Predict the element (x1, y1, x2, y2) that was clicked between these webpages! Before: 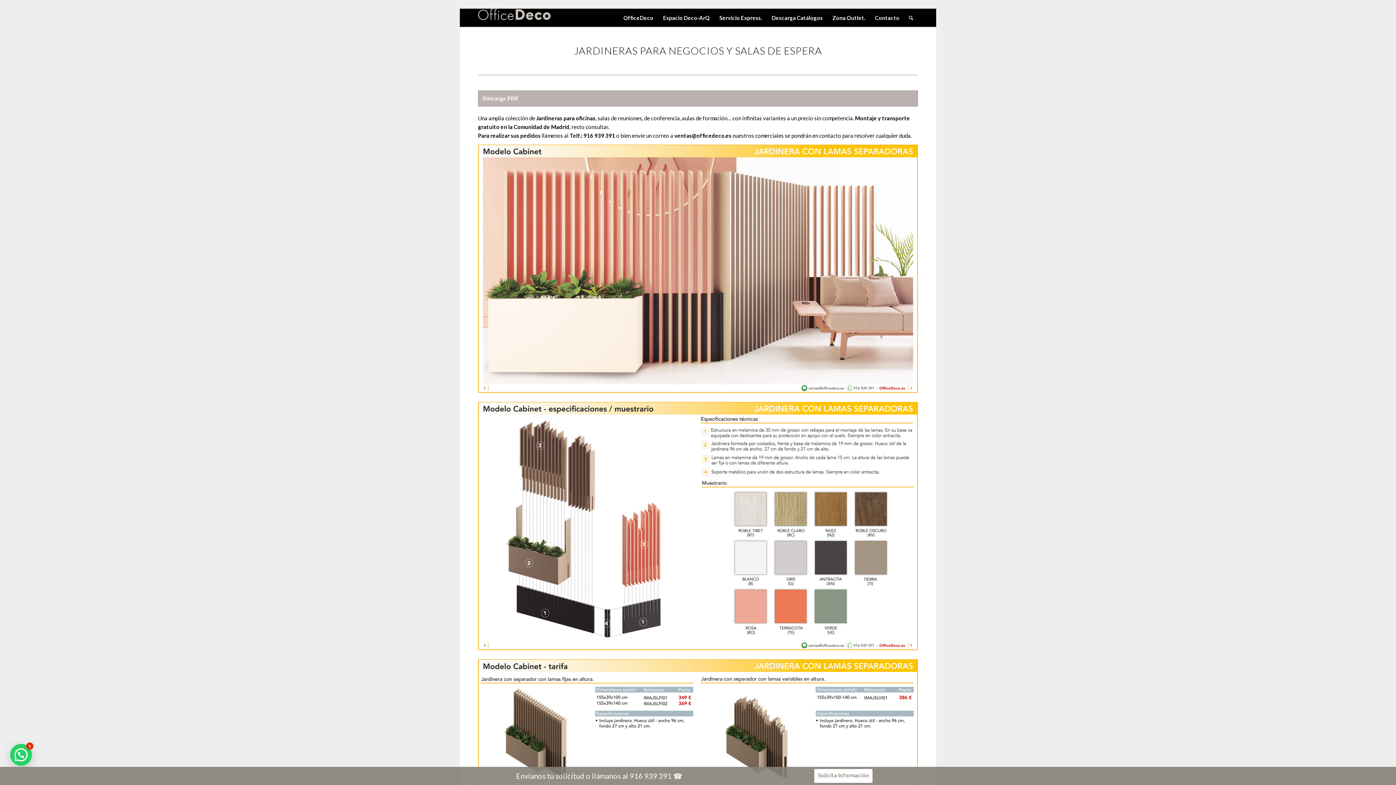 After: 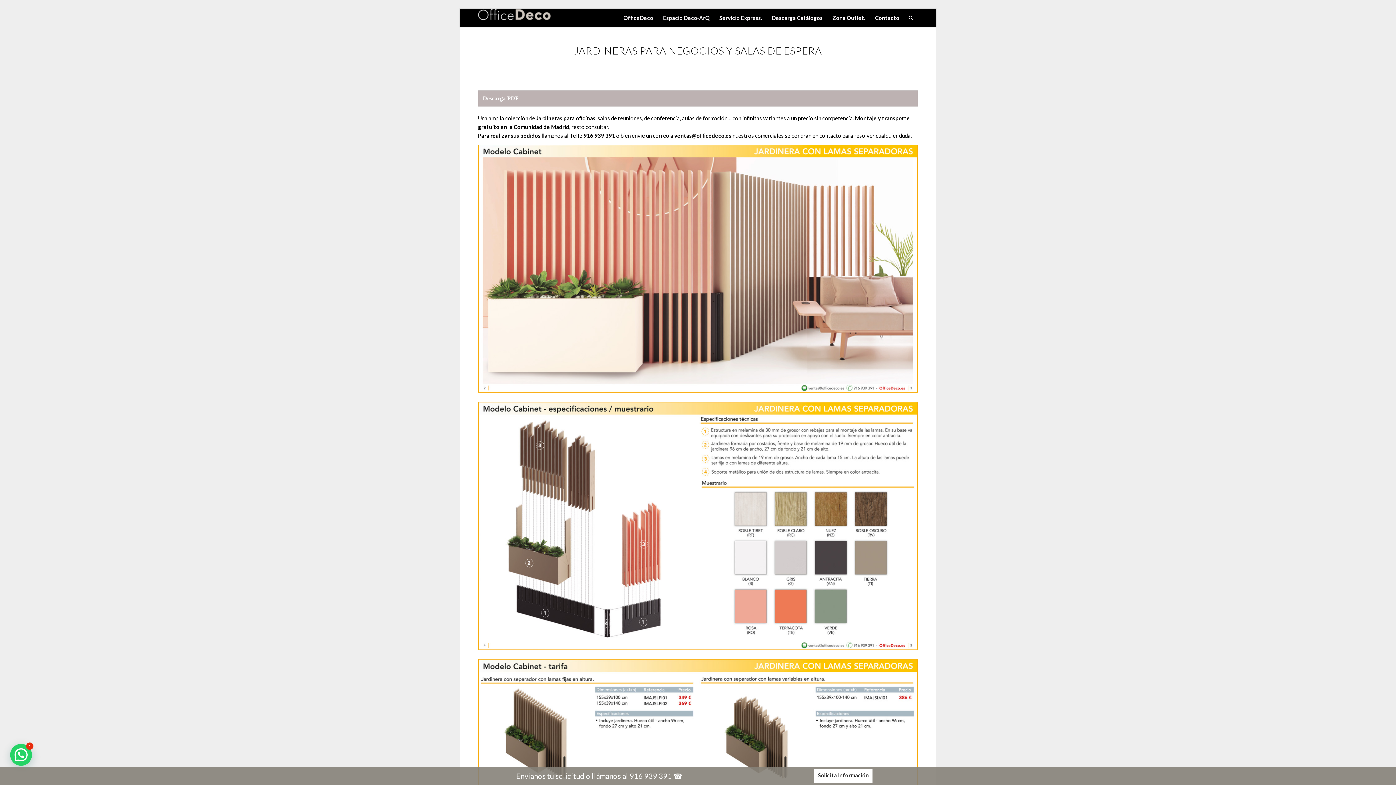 Action: label: Solicita Información bbox: (814, 769, 872, 783)